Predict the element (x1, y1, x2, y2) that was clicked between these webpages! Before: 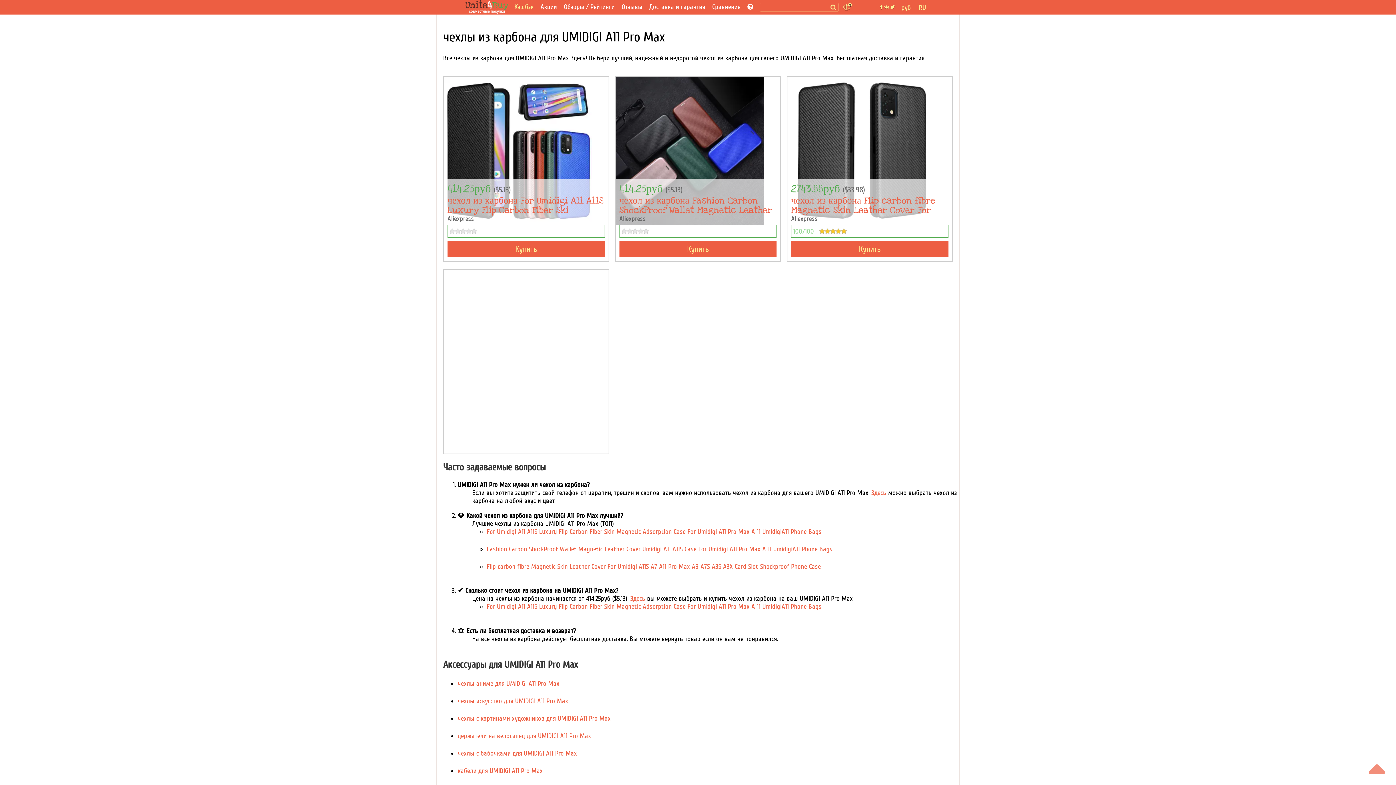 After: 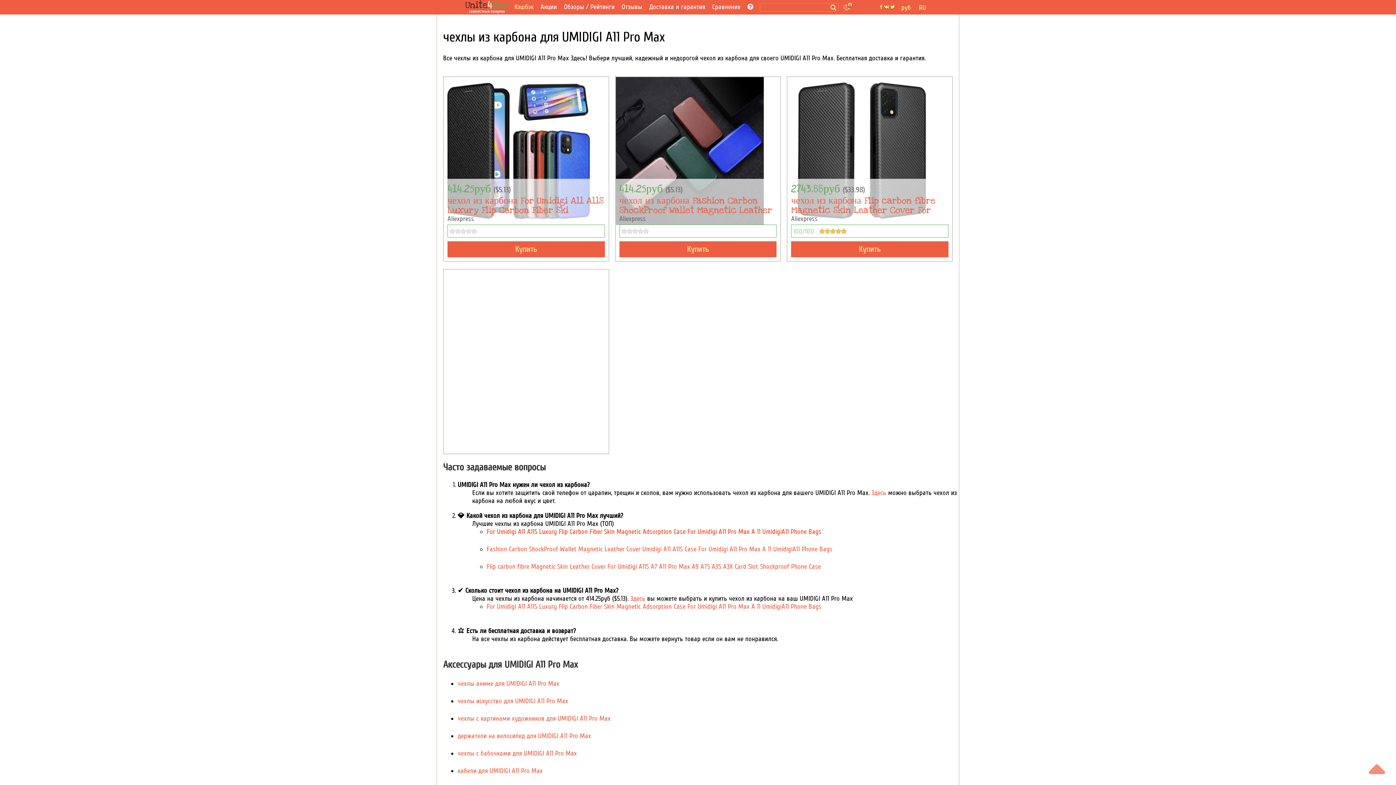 Action: bbox: (486, 527, 821, 535) label: For Umidigi A11 A11S Luxury Flip Carbon Fiber Skin Magnetic Adsorption Case For Umidigi A11 Pro Max A 11 UmidigiA11 Phone Bags